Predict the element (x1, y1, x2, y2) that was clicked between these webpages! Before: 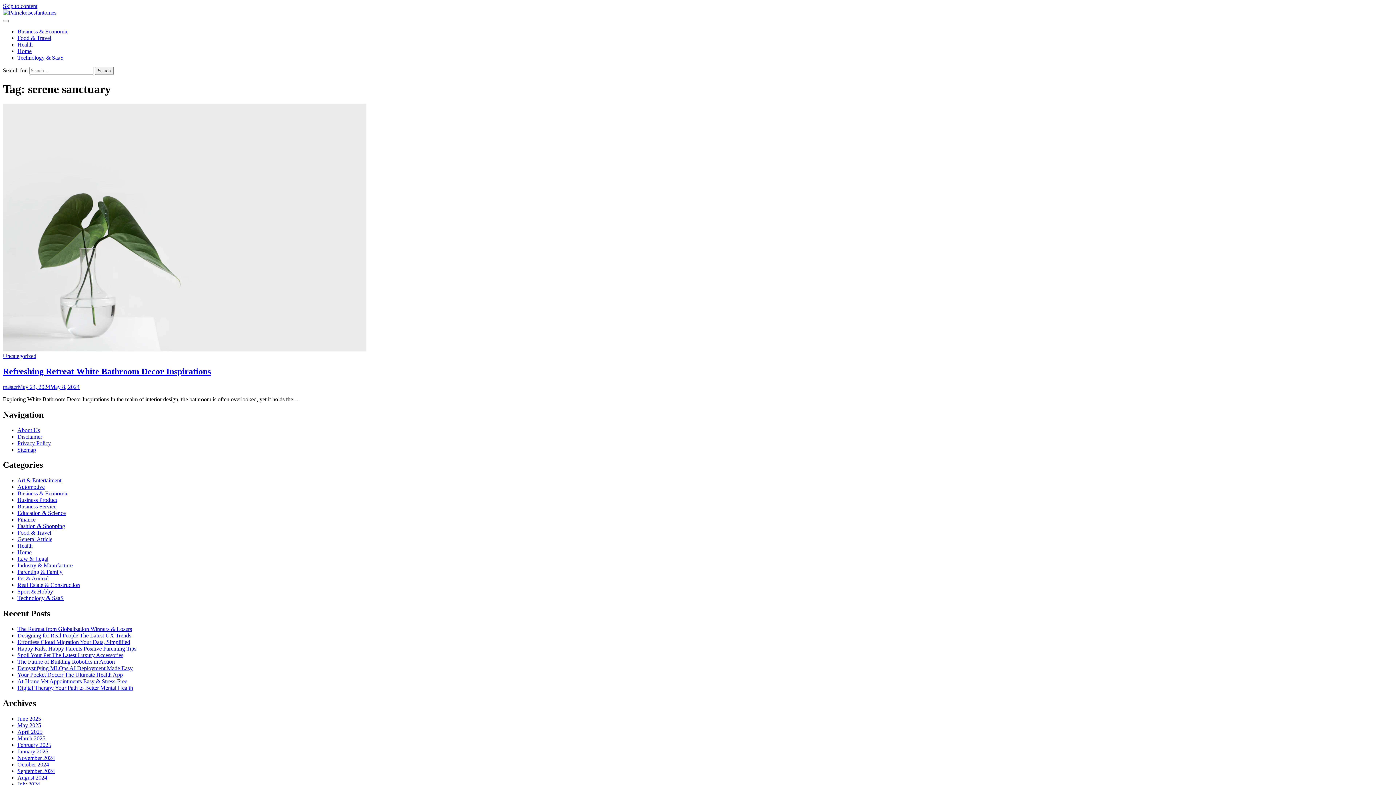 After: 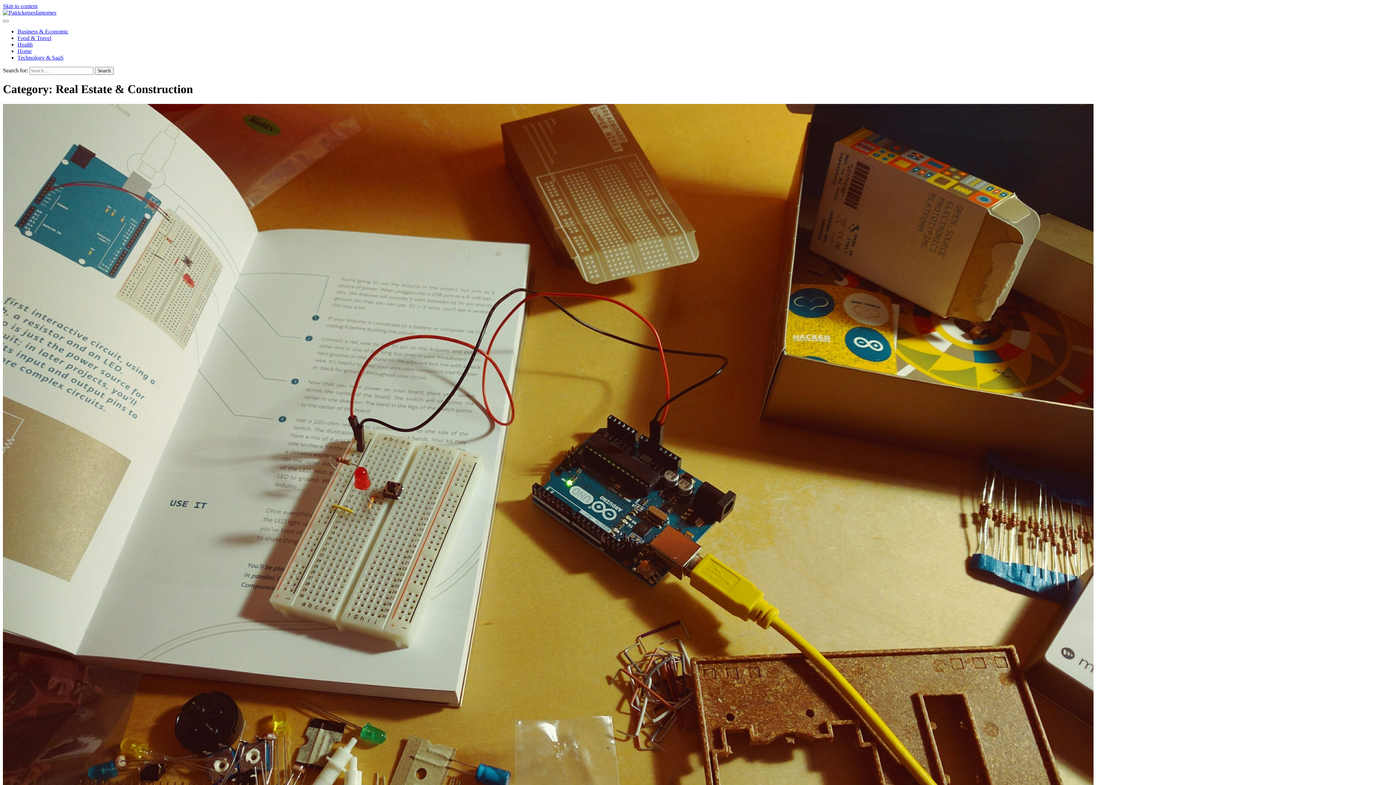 Action: bbox: (17, 582, 80, 588) label: Real Estate & Construction